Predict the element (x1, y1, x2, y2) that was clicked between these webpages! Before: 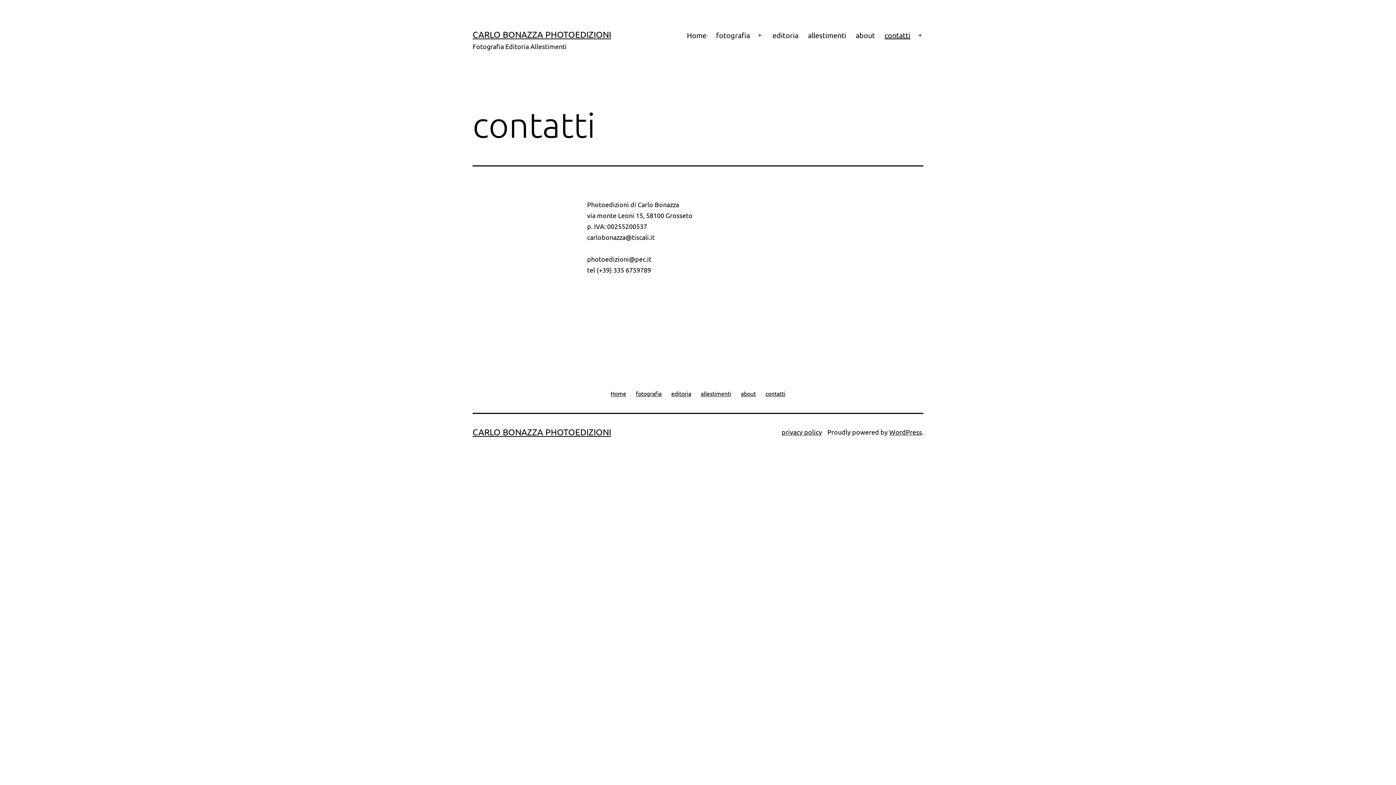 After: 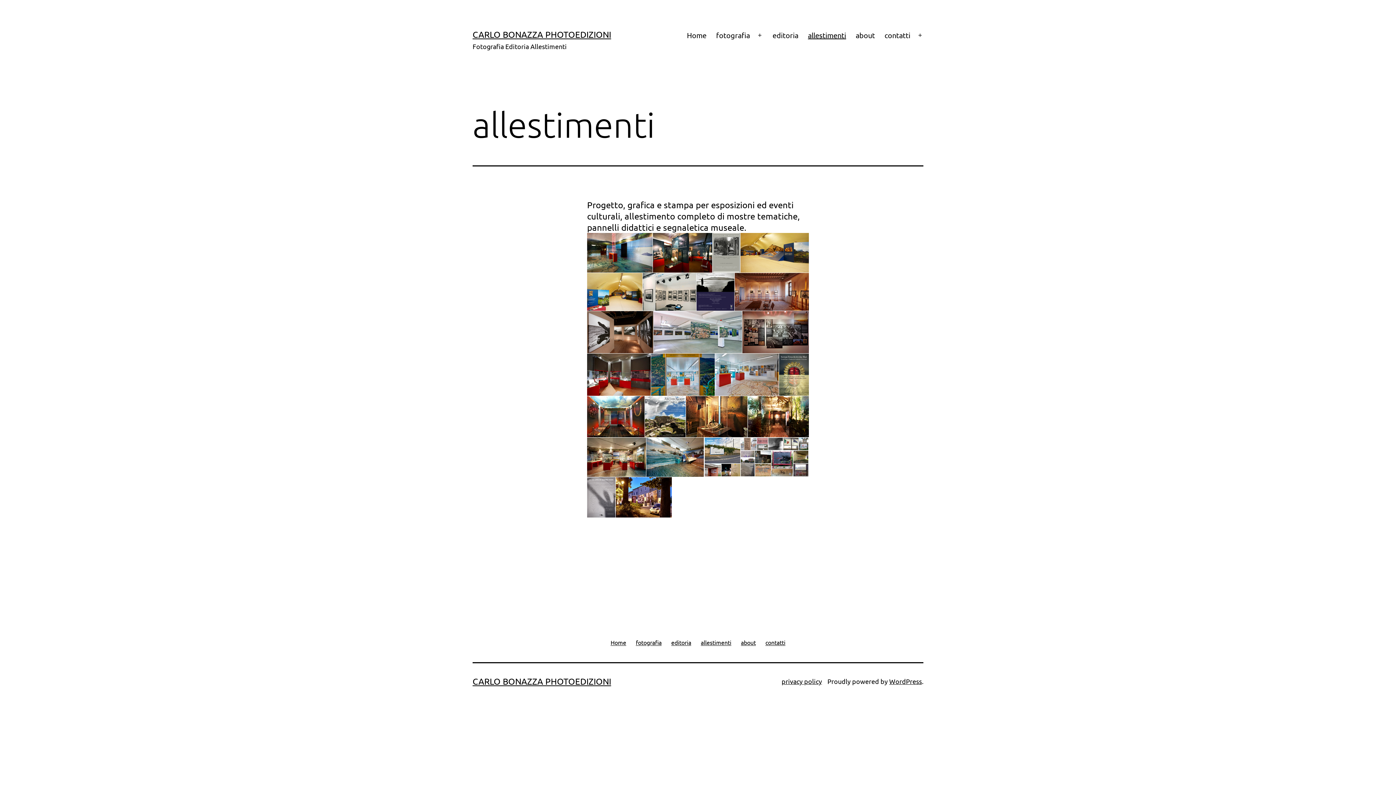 Action: label: allestimenti bbox: (696, 383, 736, 403)